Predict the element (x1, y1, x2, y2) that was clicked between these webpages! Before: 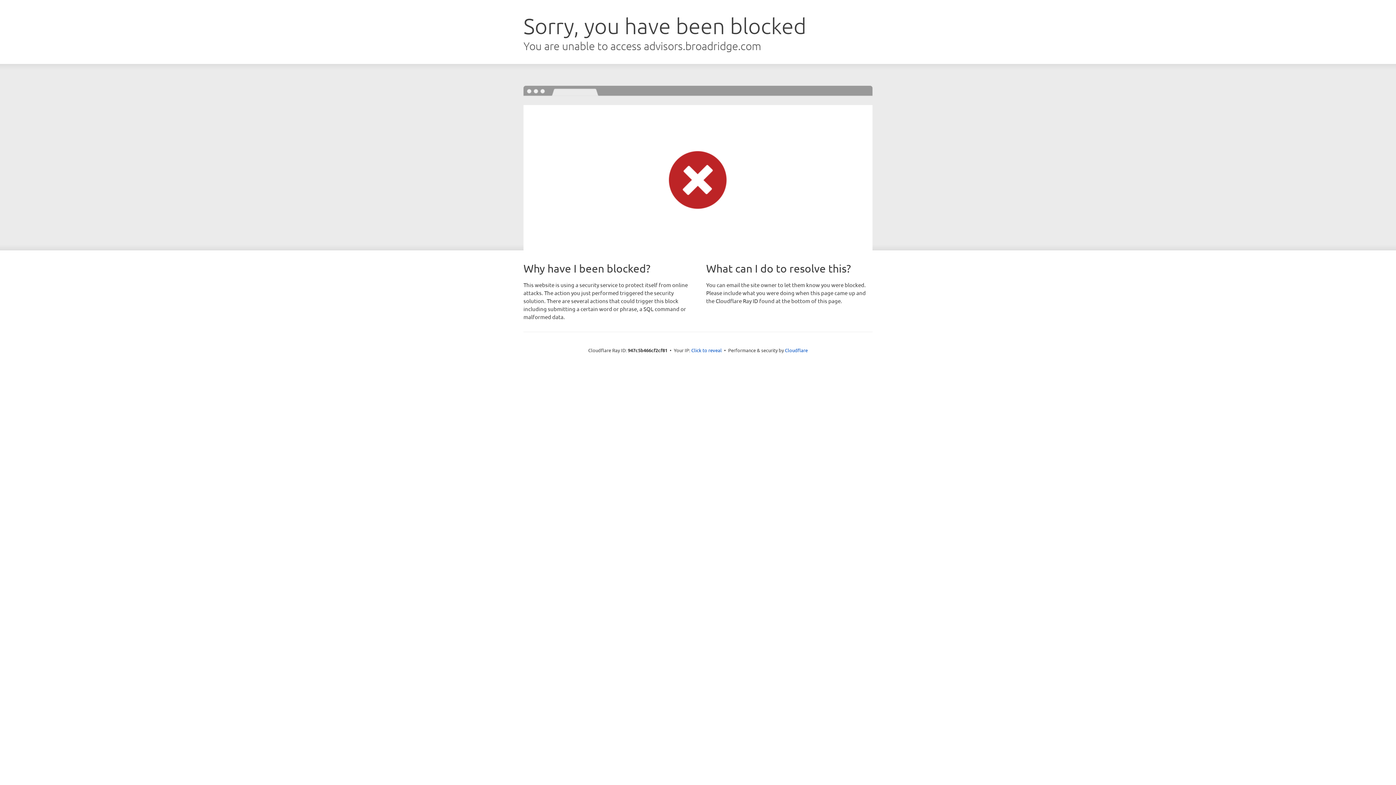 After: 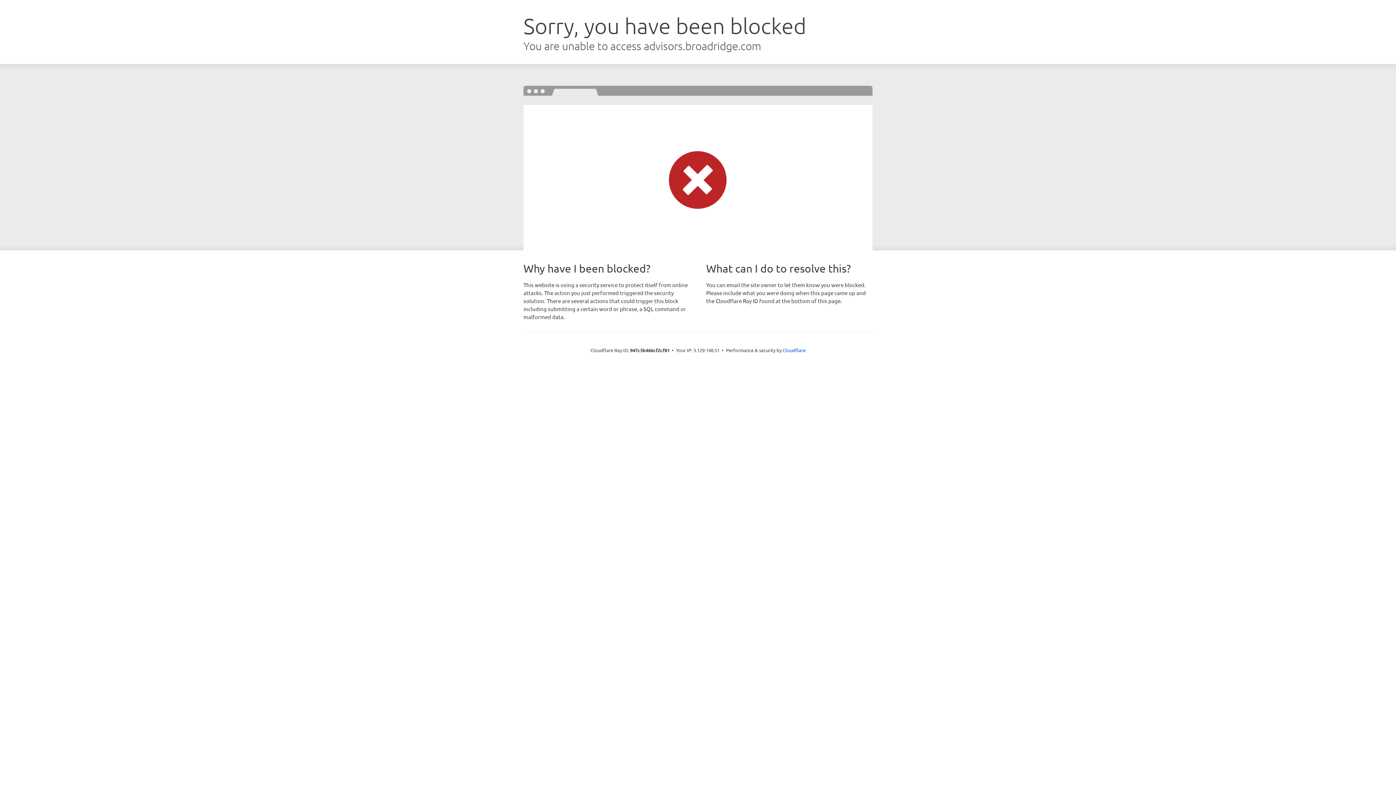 Action: label: Click to reveal bbox: (691, 346, 722, 353)